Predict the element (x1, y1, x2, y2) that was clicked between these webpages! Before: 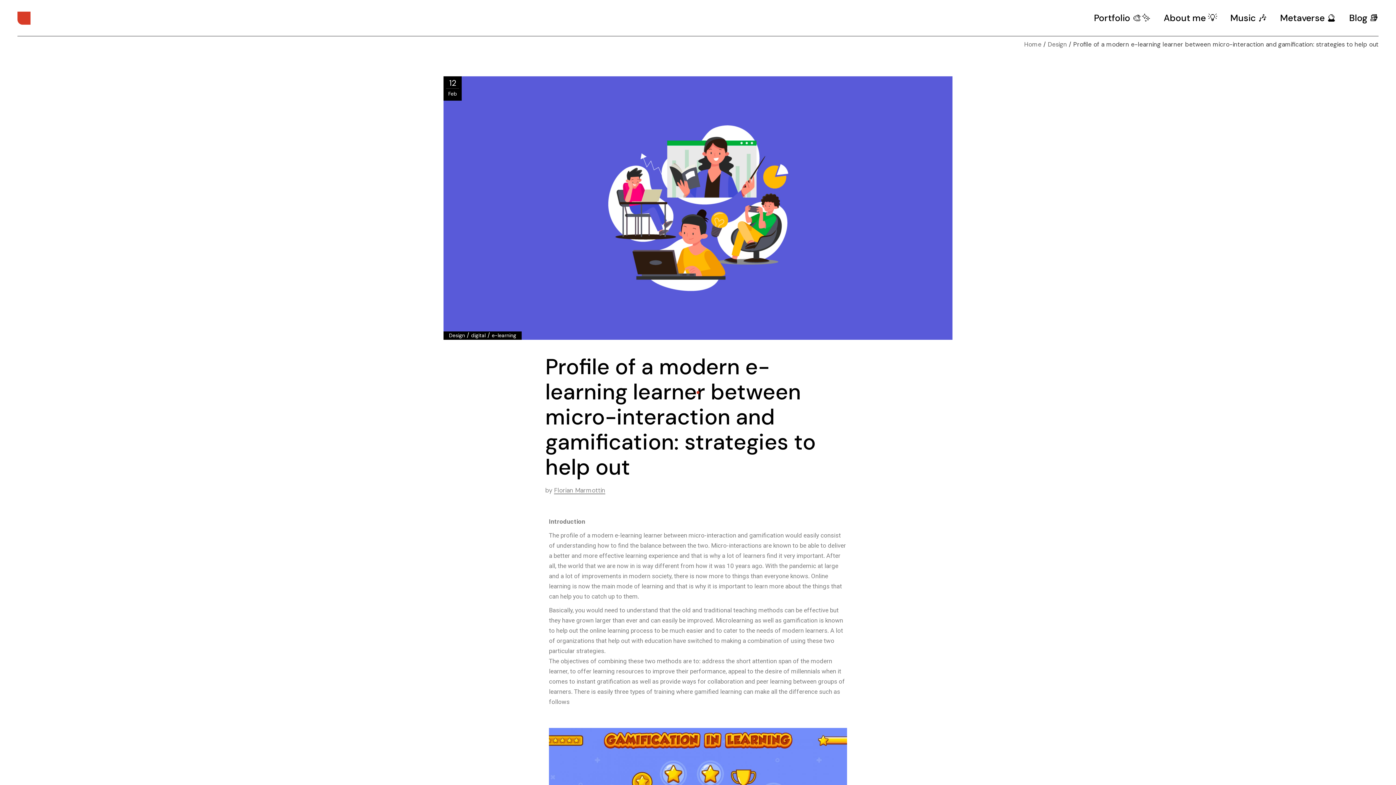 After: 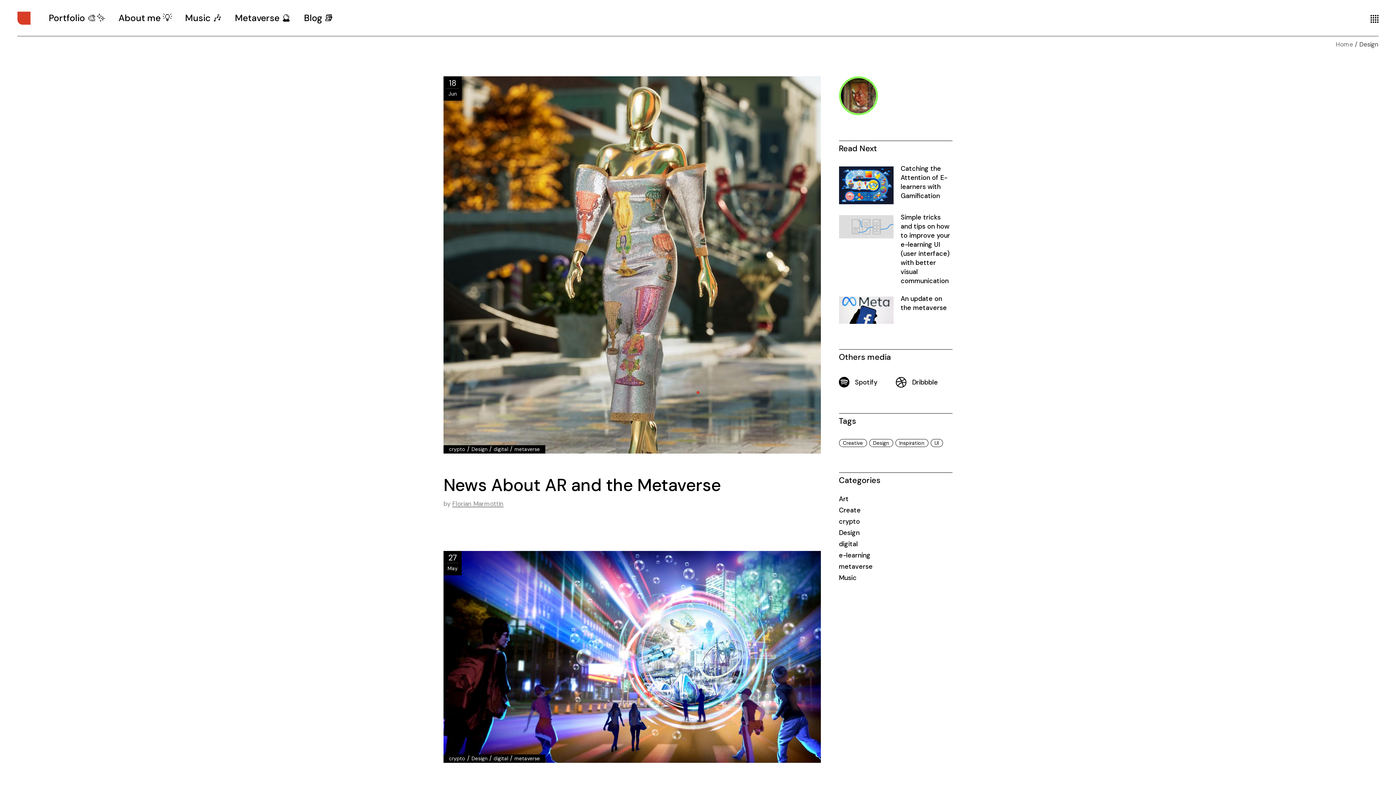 Action: bbox: (1048, 40, 1067, 48) label: Design